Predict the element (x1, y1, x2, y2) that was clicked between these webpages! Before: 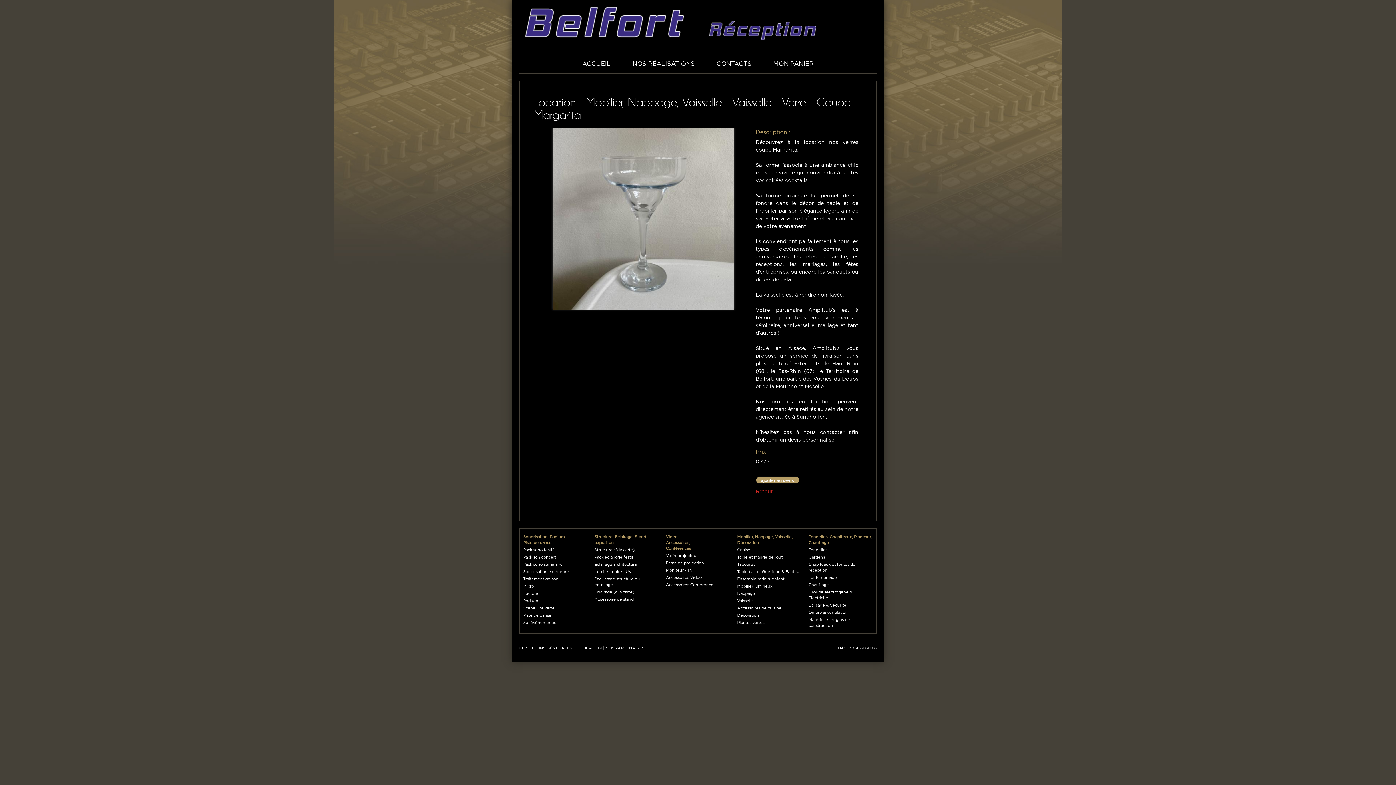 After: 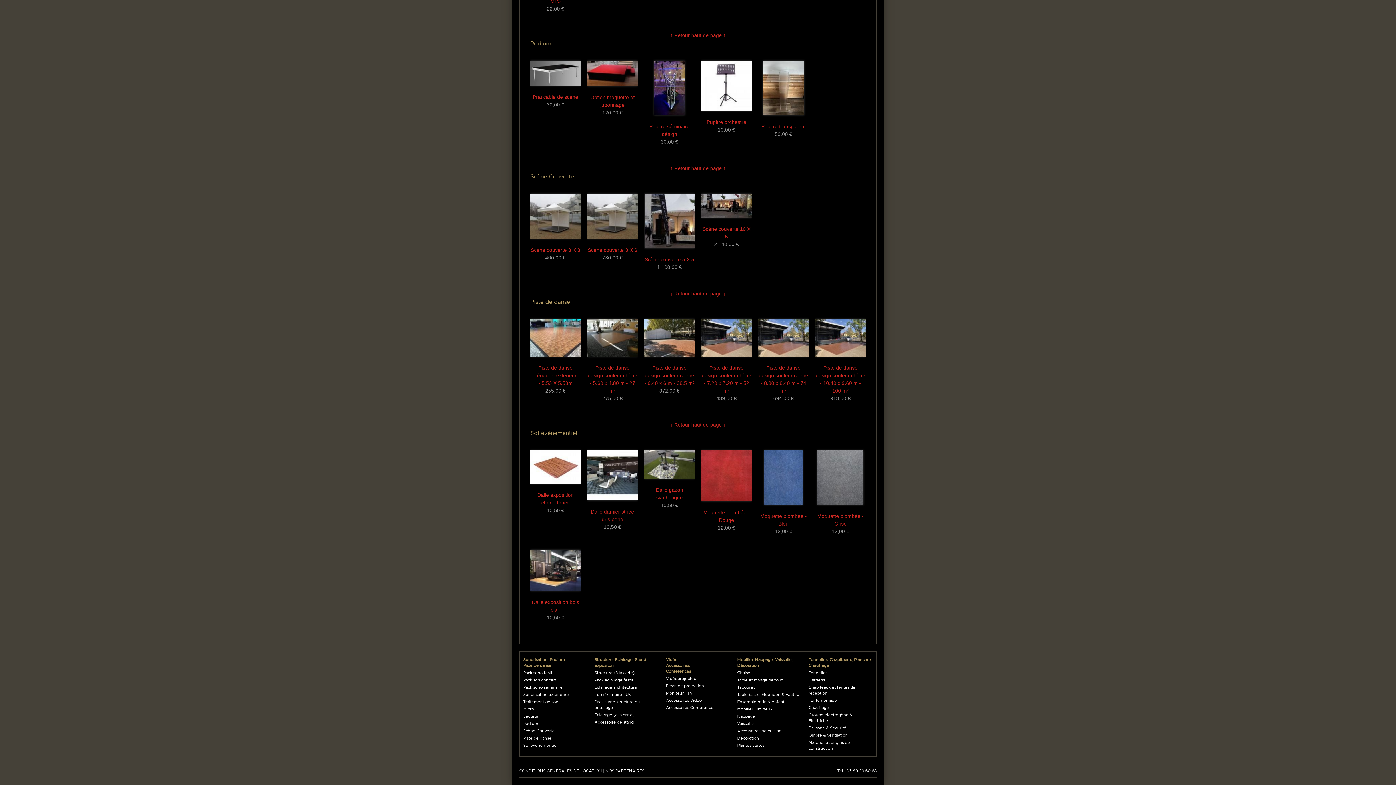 Action: bbox: (523, 605, 554, 610) label: Scène Couverte